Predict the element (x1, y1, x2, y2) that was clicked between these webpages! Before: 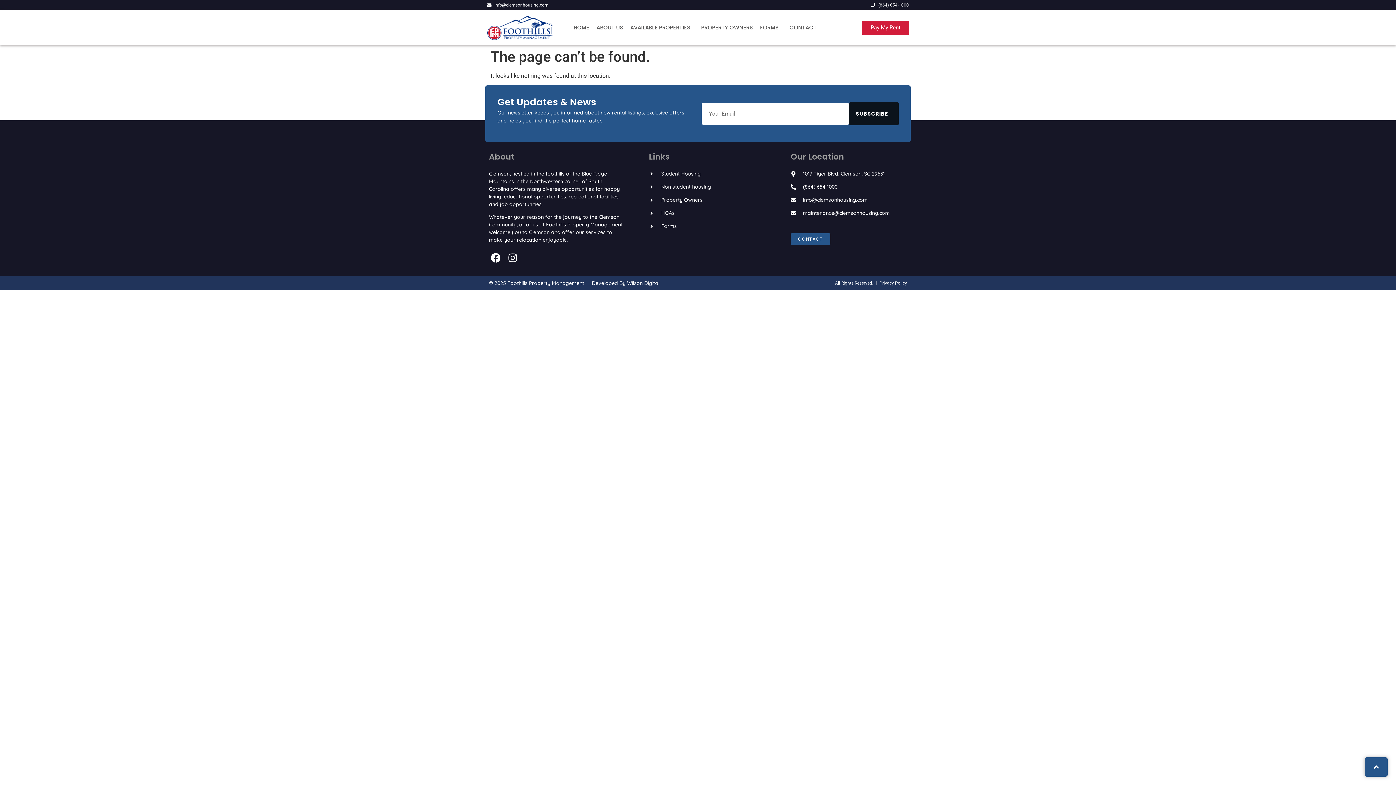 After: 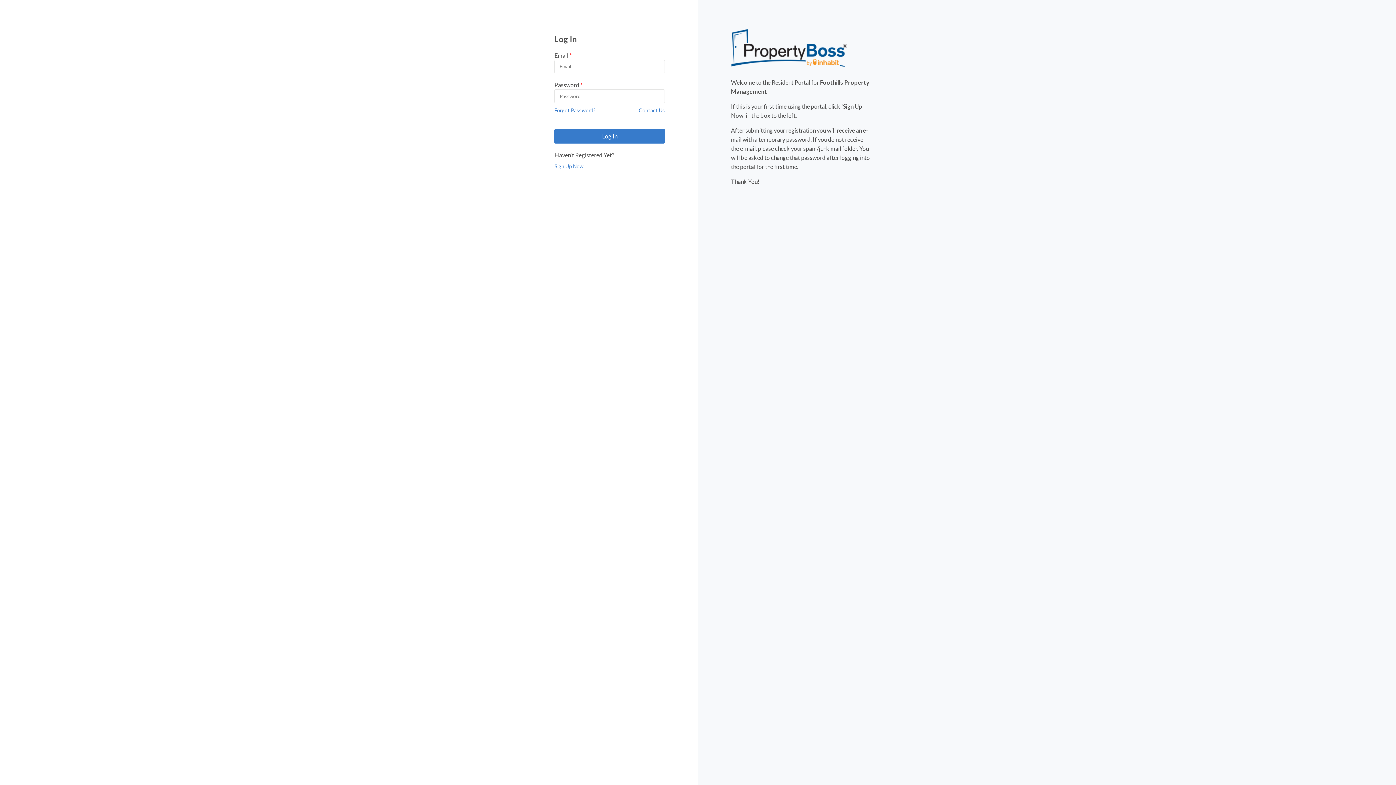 Action: label: Pay My Rent bbox: (862, 20, 909, 34)